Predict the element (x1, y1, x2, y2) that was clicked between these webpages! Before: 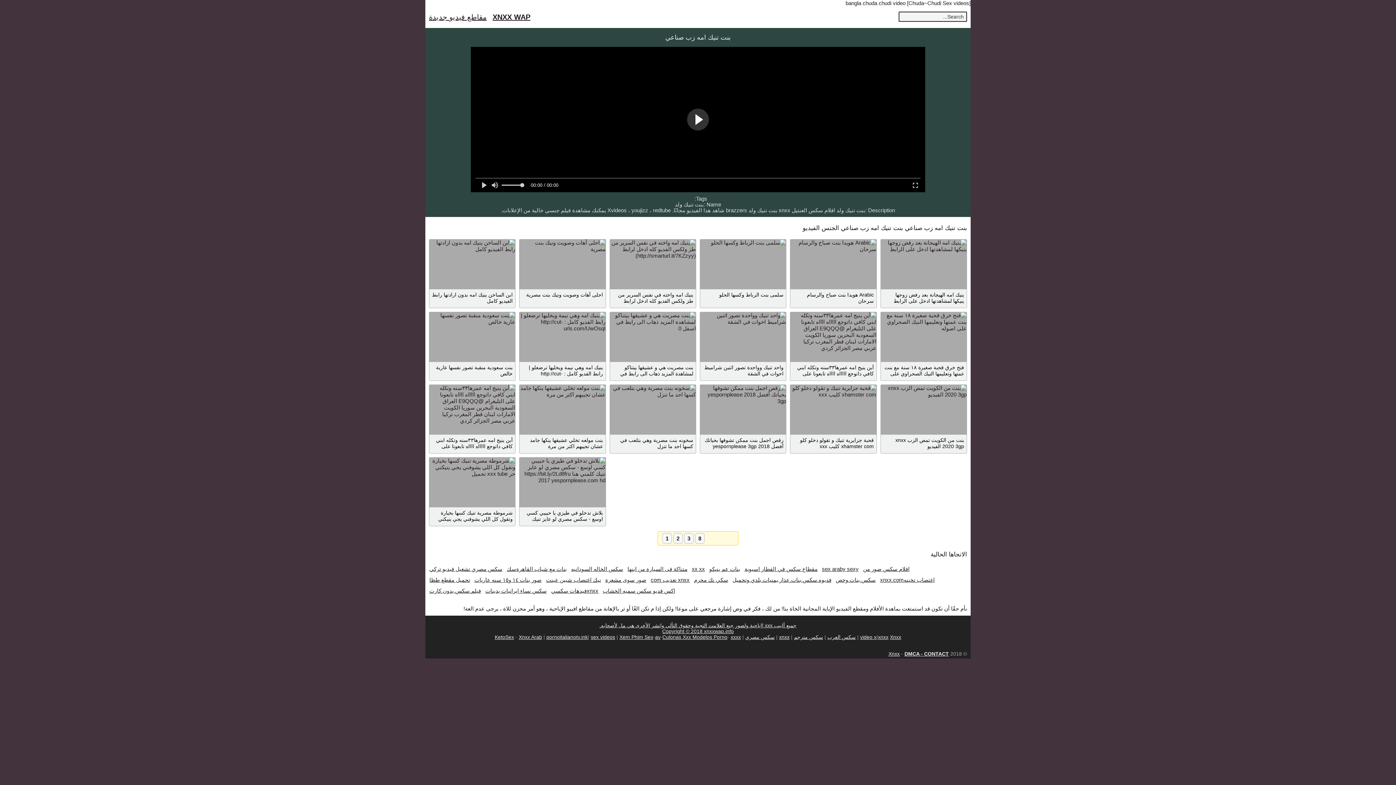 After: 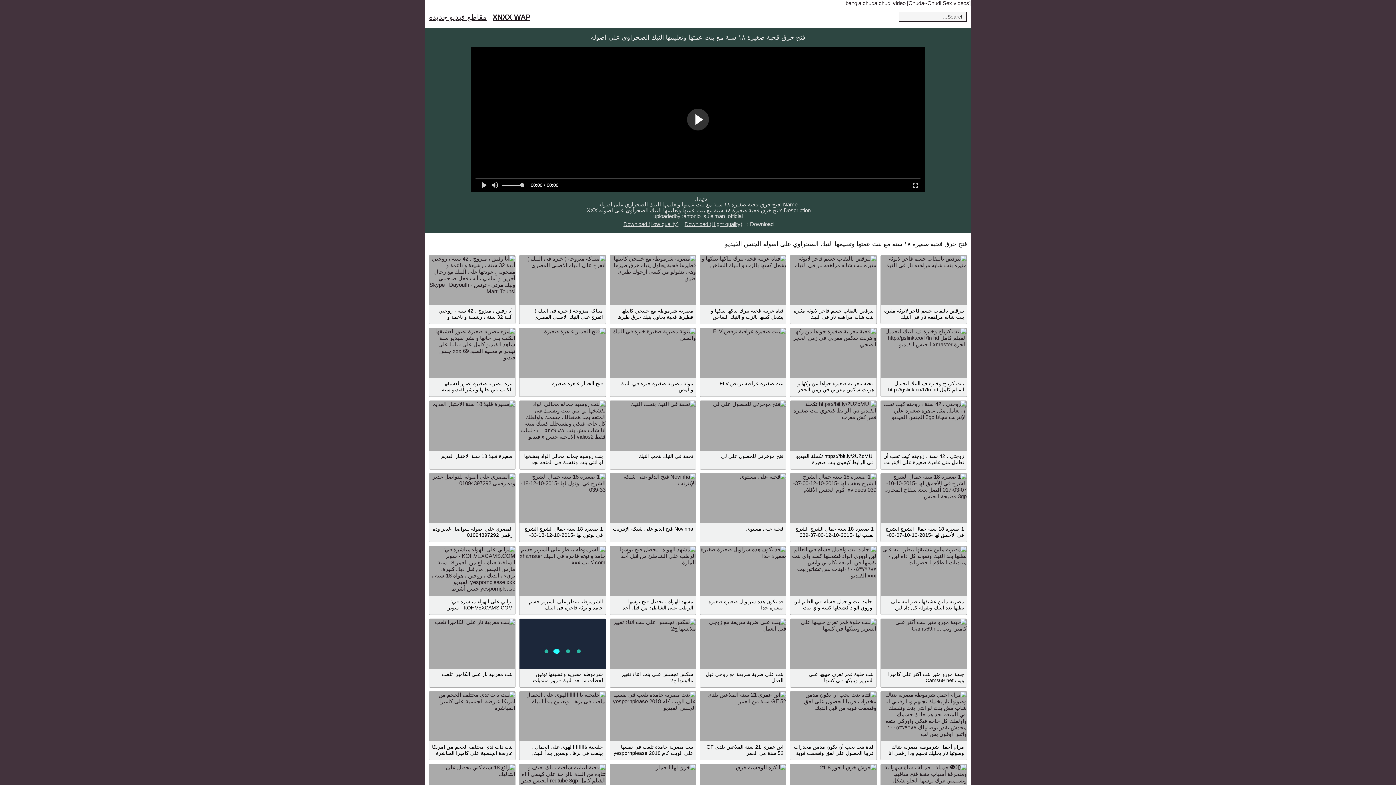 Action: bbox: (880, 312, 966, 362)